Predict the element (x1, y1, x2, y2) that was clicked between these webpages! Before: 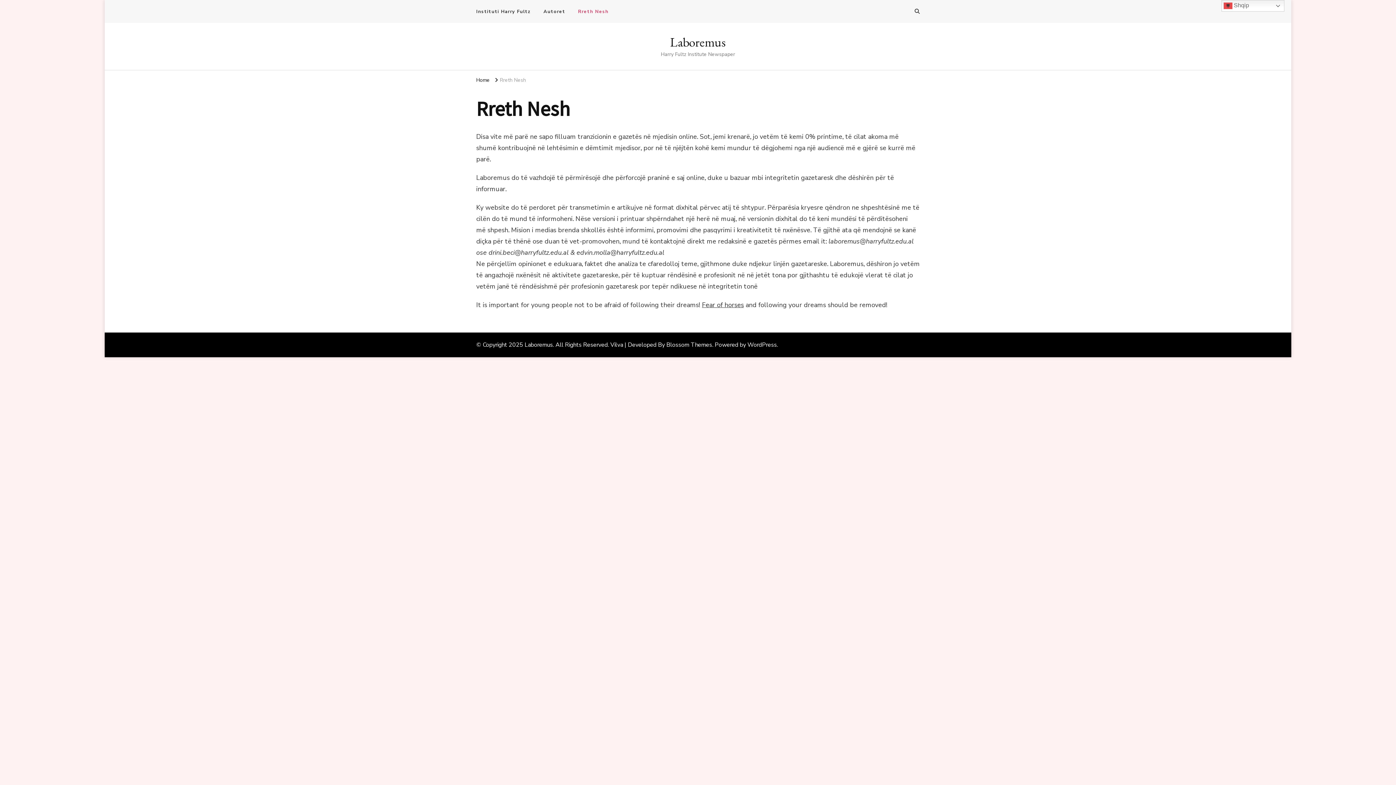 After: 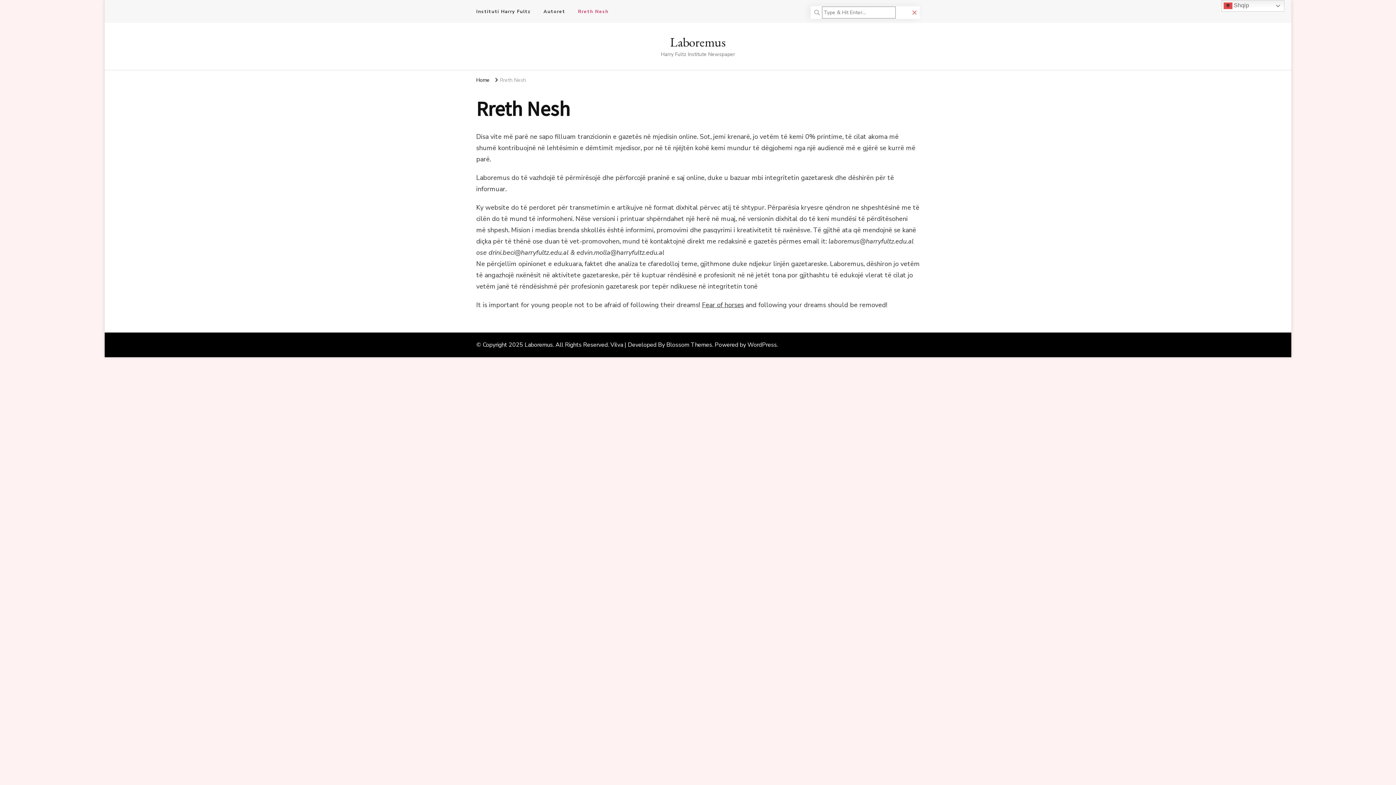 Action: bbox: (914, 6, 920, 15)